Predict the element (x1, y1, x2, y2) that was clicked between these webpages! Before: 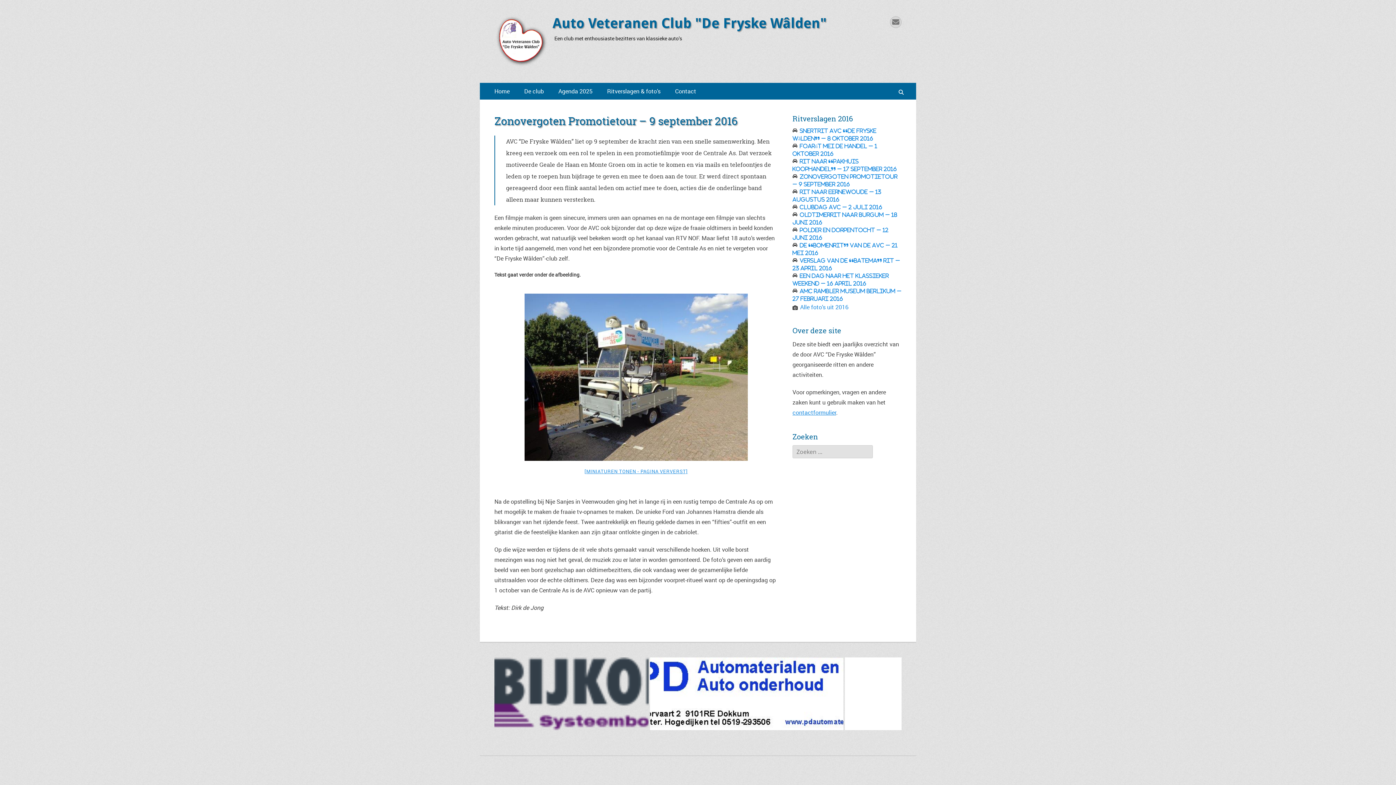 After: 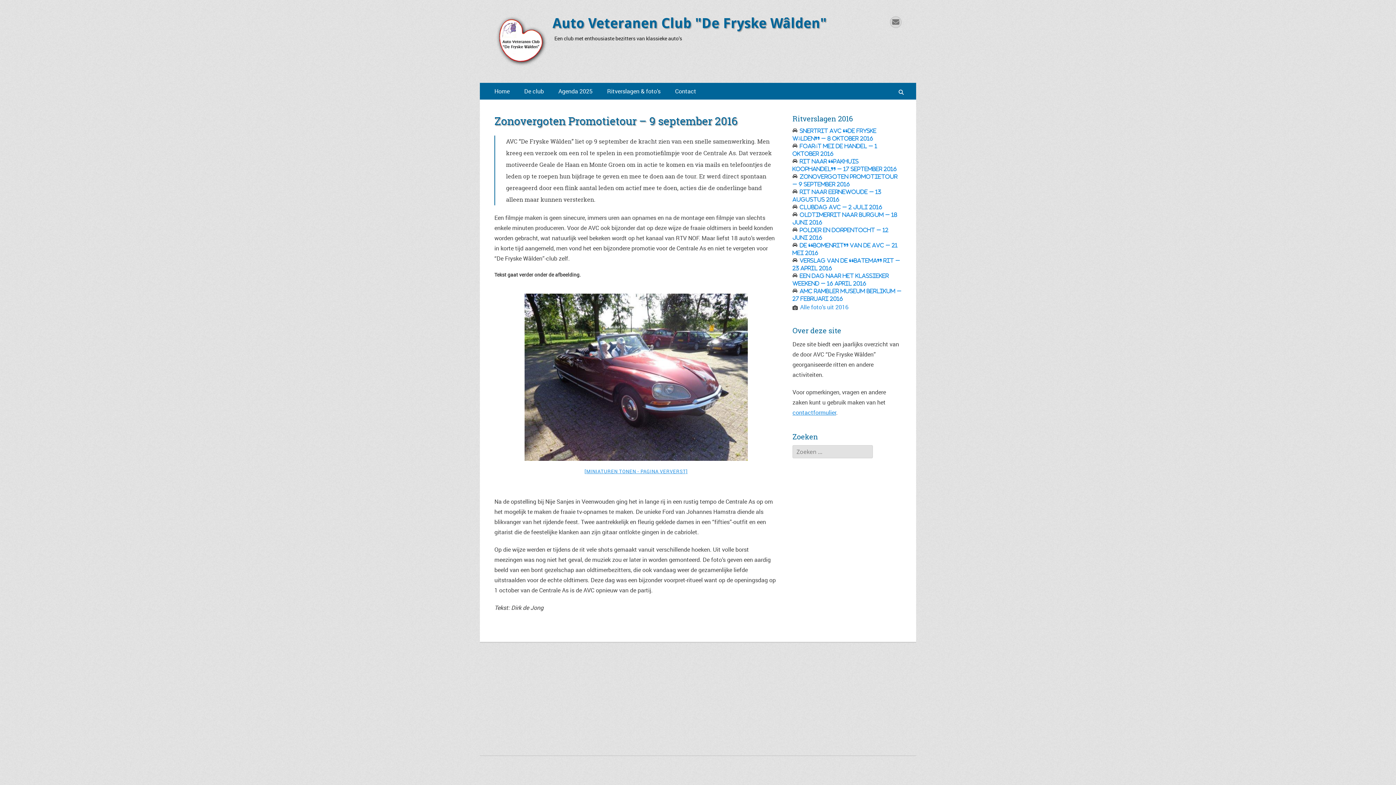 Action: bbox: (721, 723, 726, 728) label: 12